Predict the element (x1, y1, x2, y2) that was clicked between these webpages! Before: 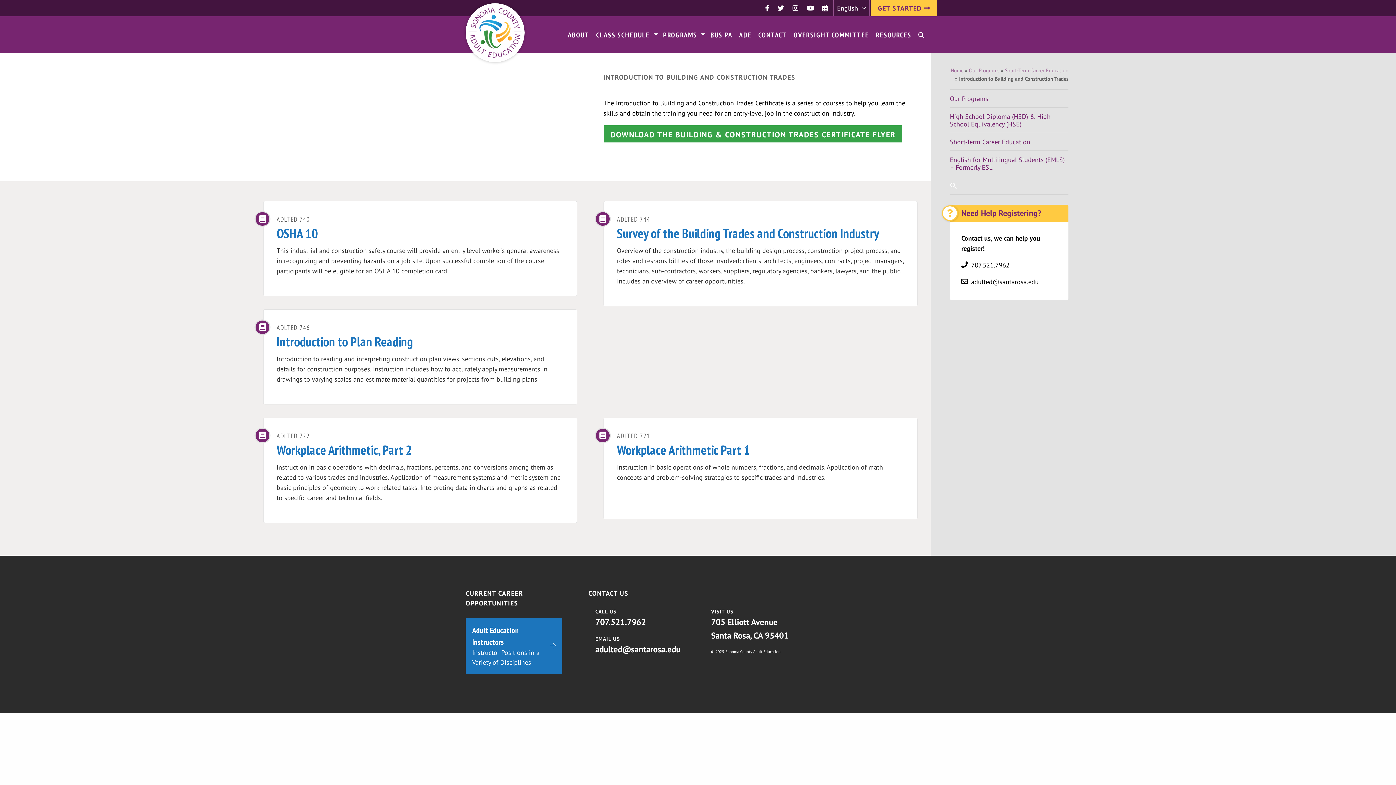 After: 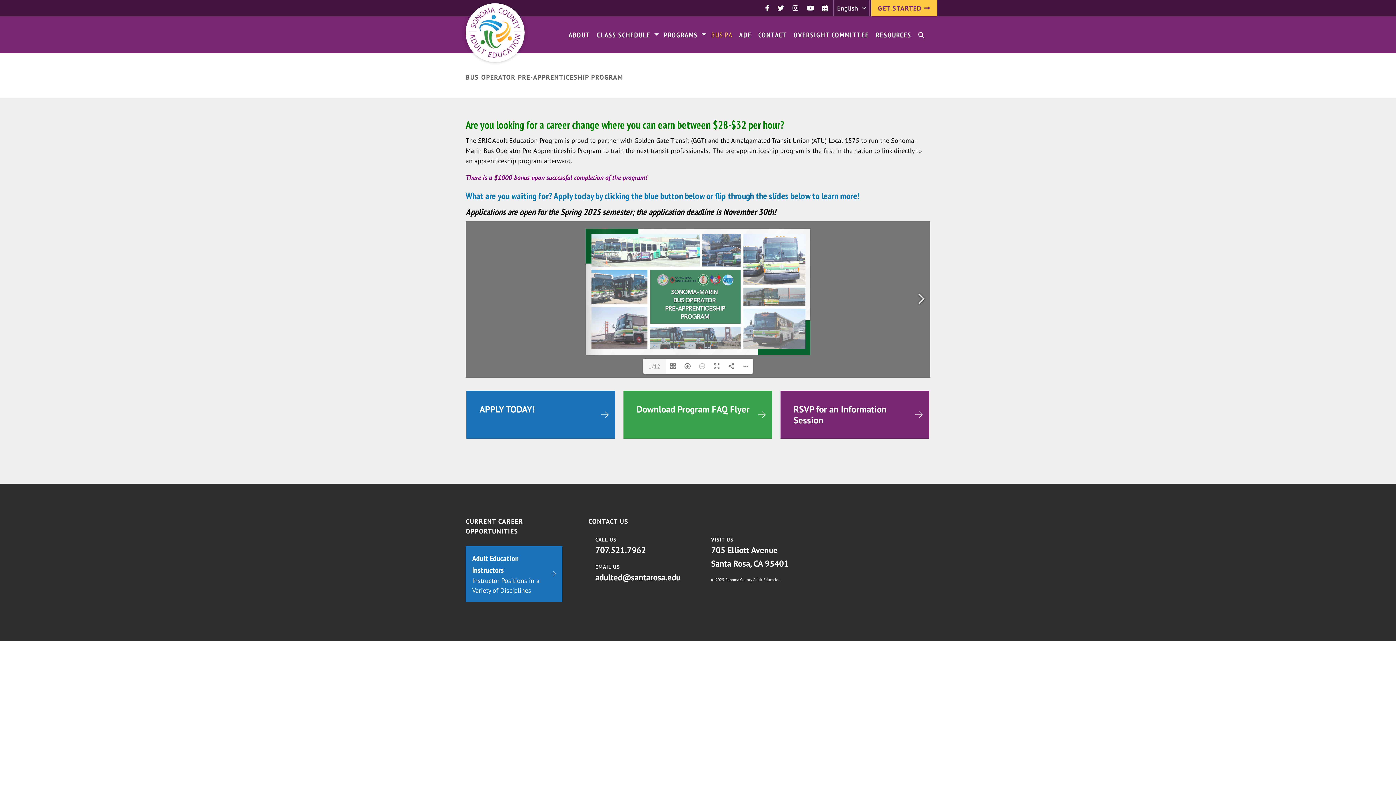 Action: bbox: (707, 26, 736, 42) label: BUS PA